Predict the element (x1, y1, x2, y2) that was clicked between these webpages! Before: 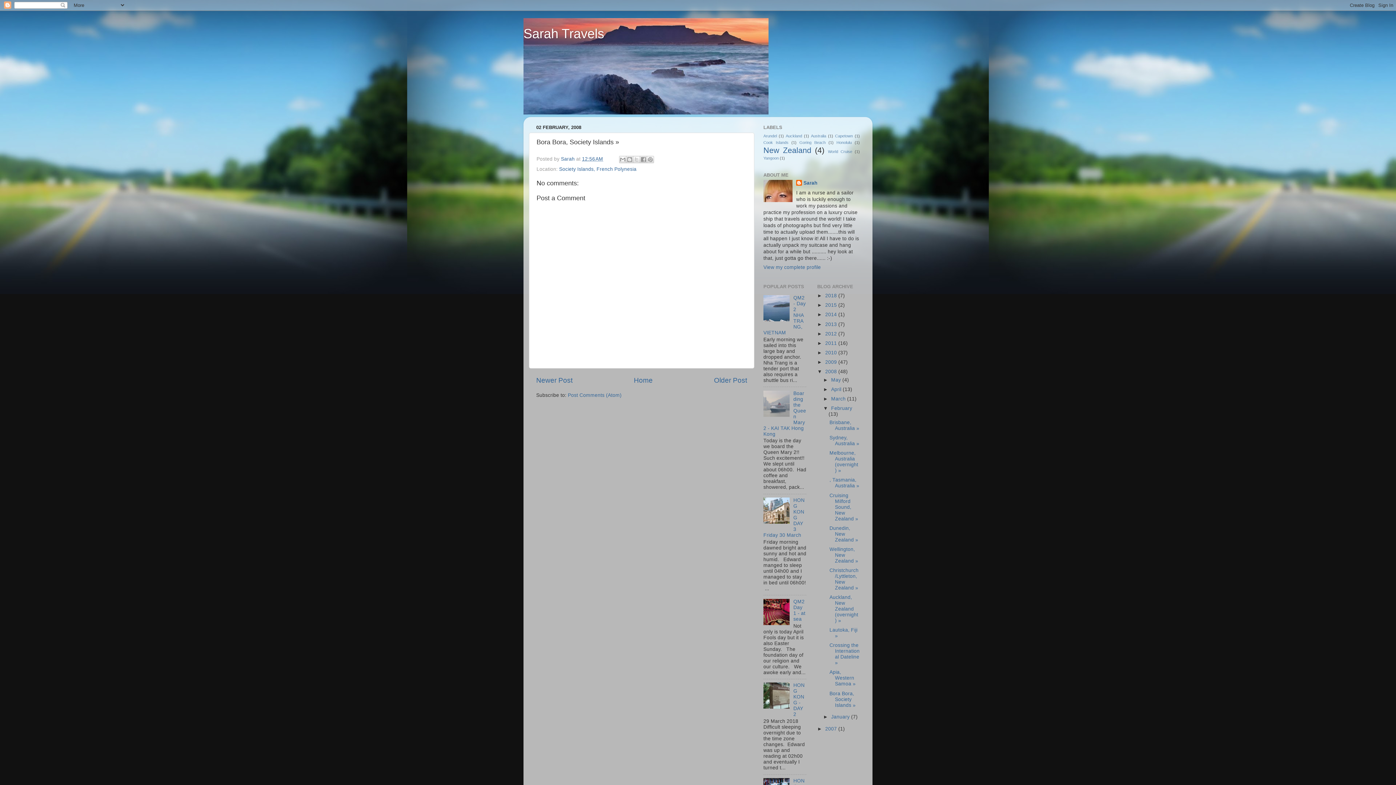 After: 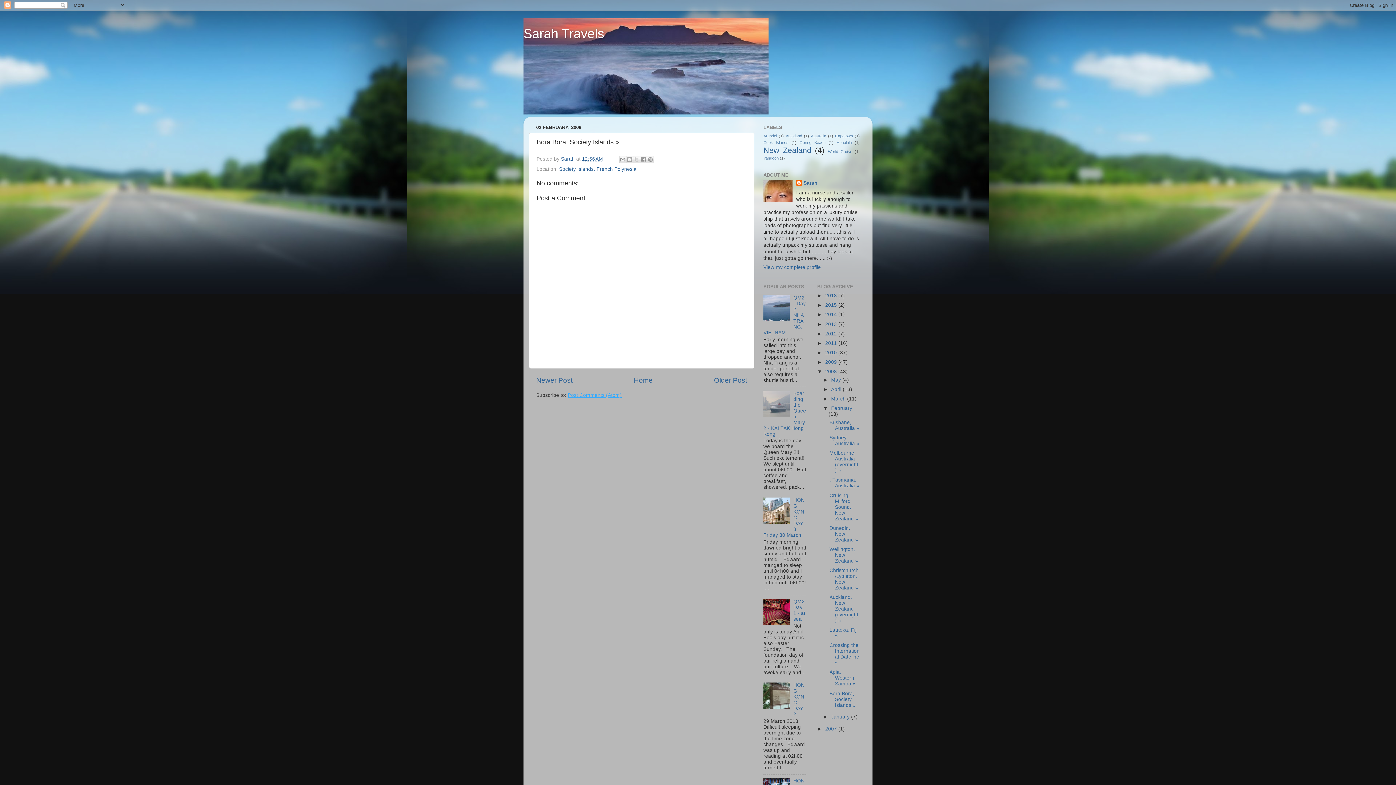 Action: bbox: (568, 392, 621, 398) label: Post Comments (Atom)